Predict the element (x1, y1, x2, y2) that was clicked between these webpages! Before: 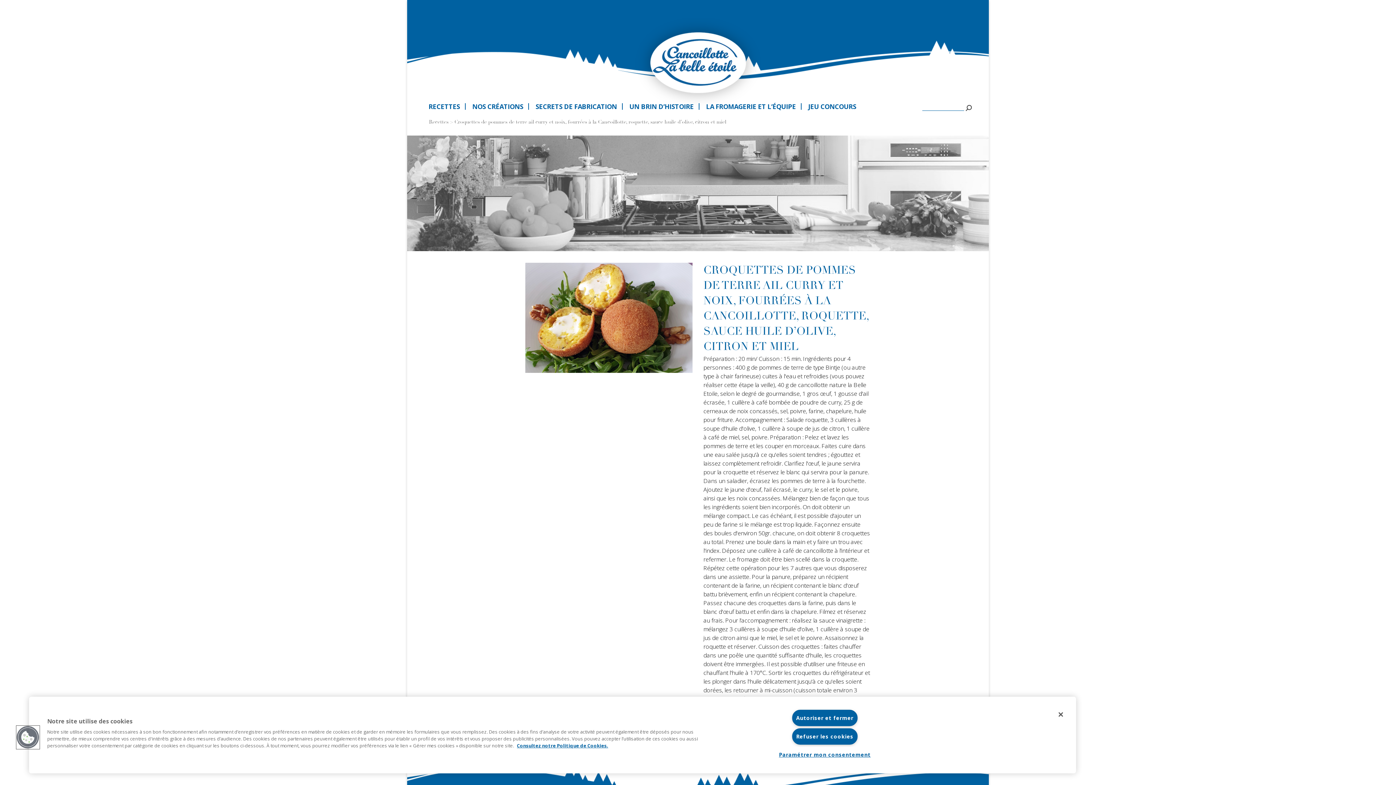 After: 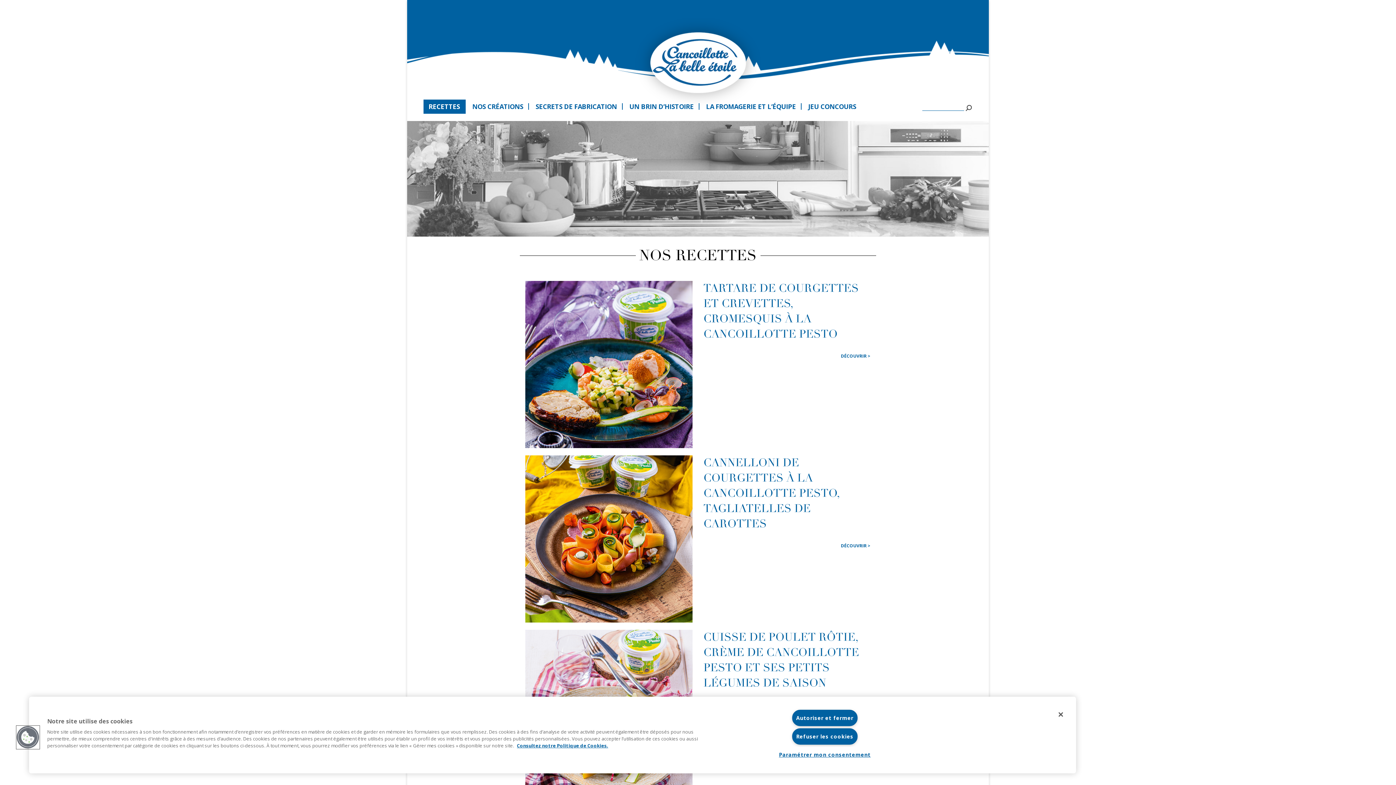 Action: label: Recettes bbox: (429, 118, 448, 125)